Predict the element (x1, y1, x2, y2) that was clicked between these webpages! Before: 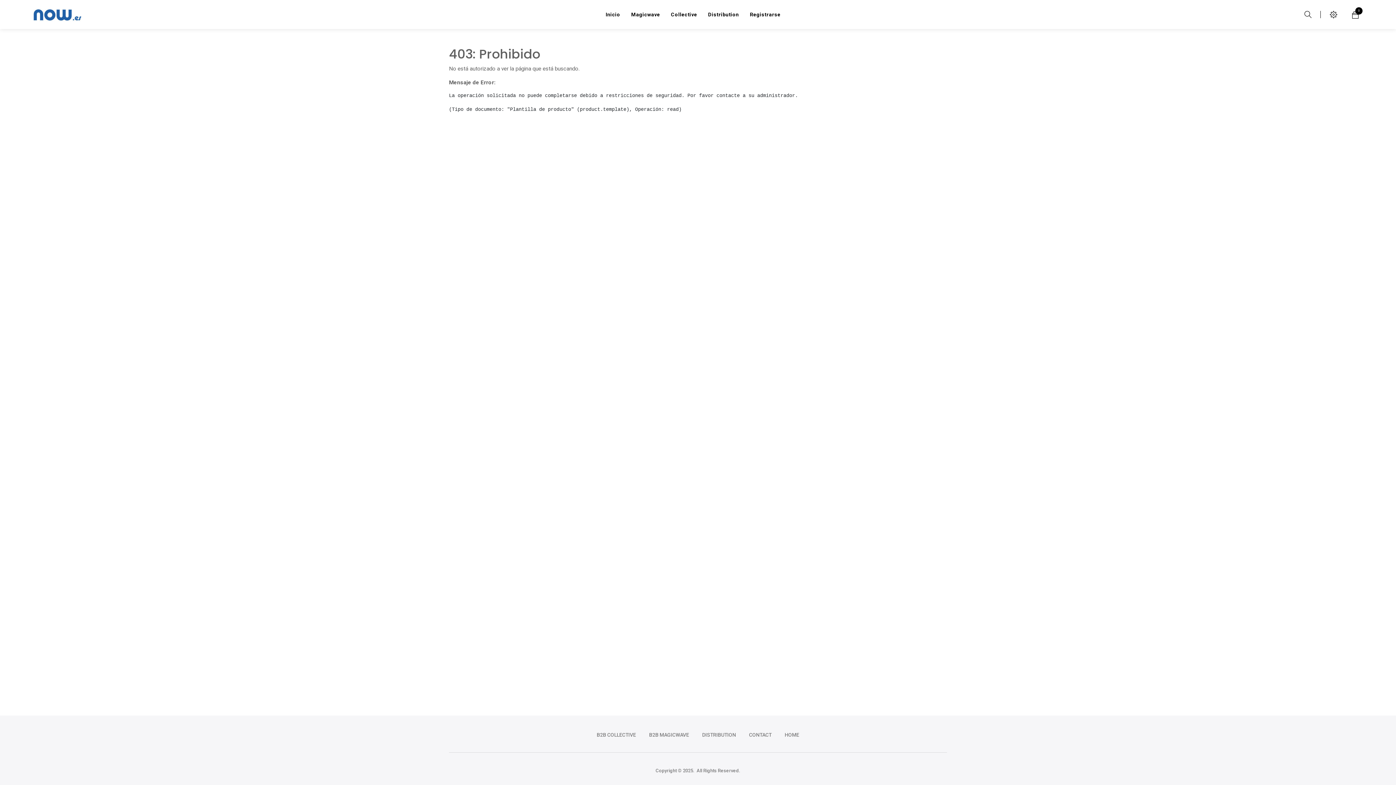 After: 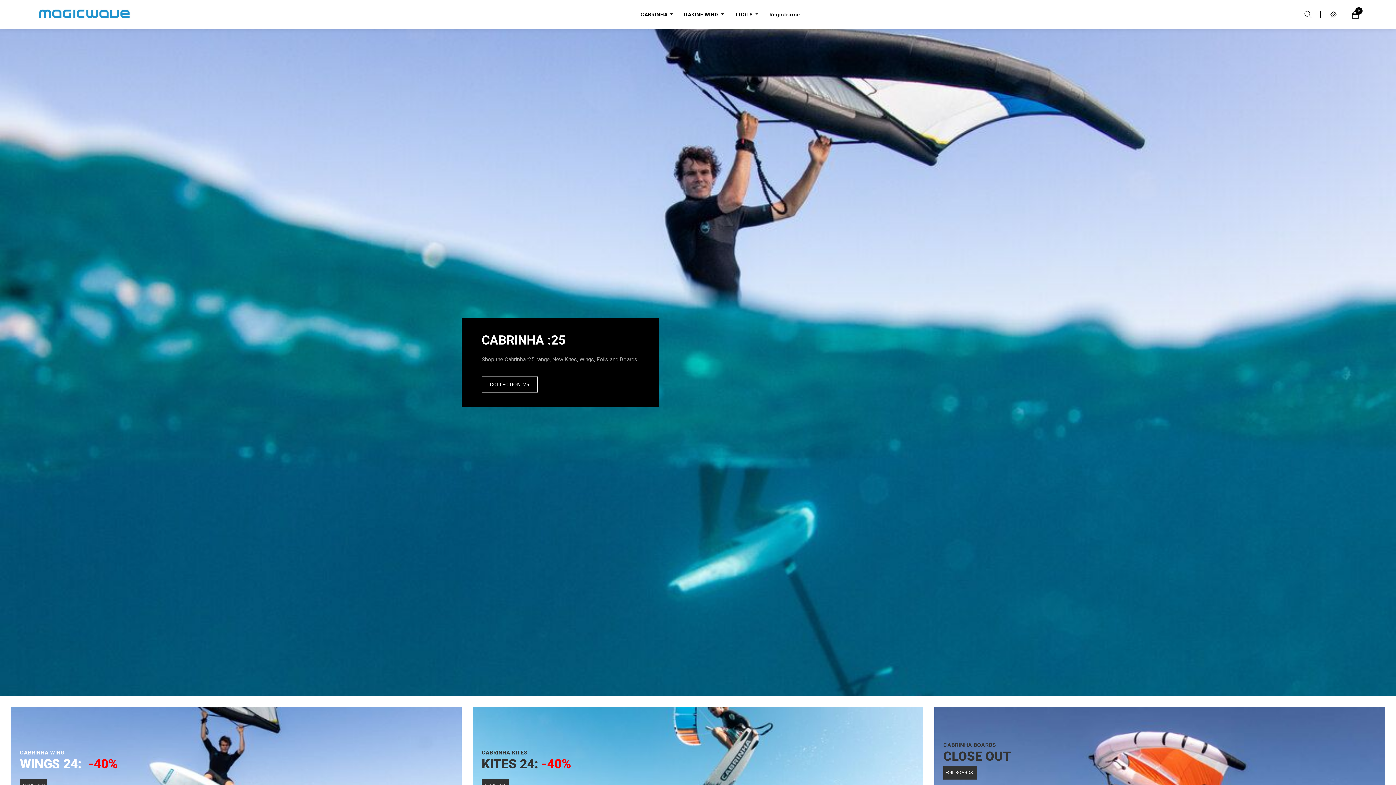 Action: label: B2B MAGICWAVE bbox: (646, 730, 692, 740)